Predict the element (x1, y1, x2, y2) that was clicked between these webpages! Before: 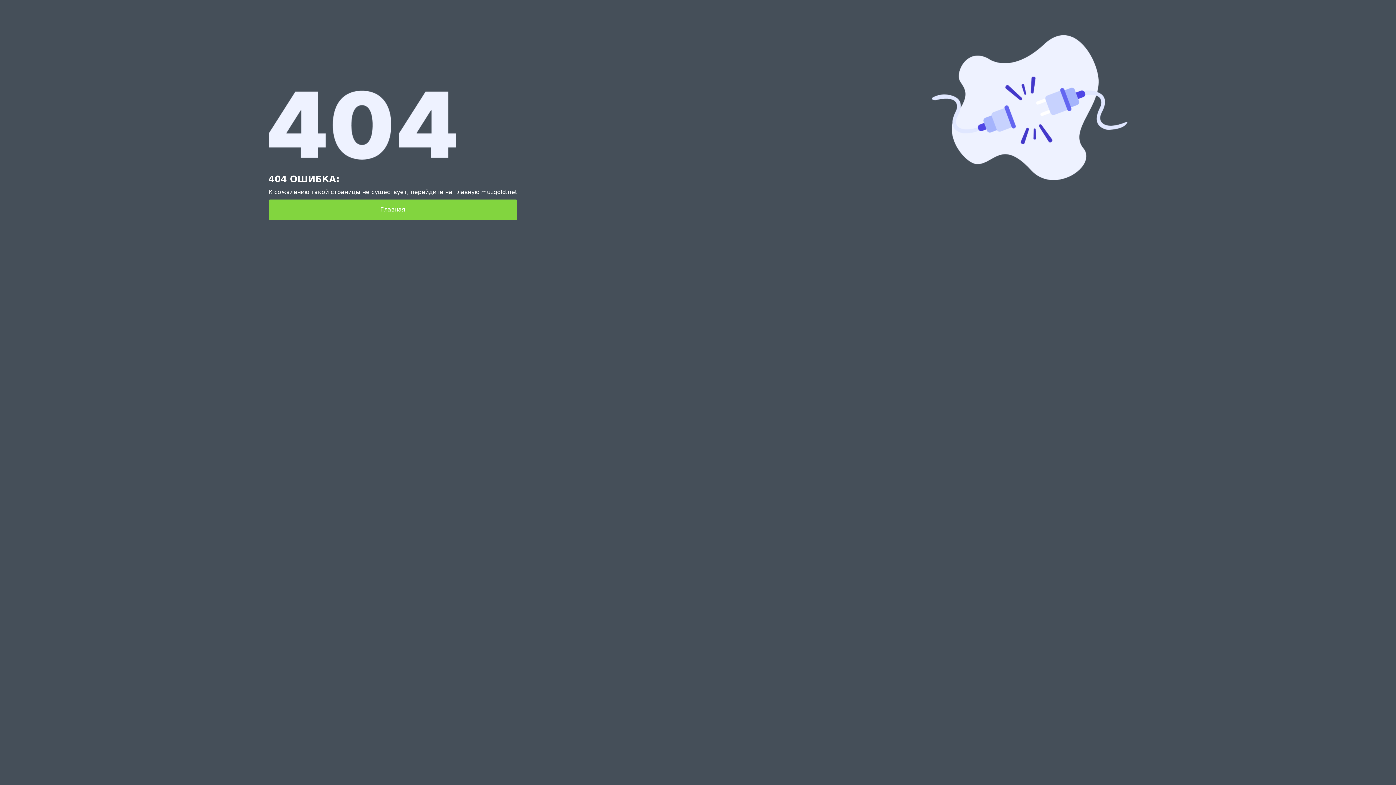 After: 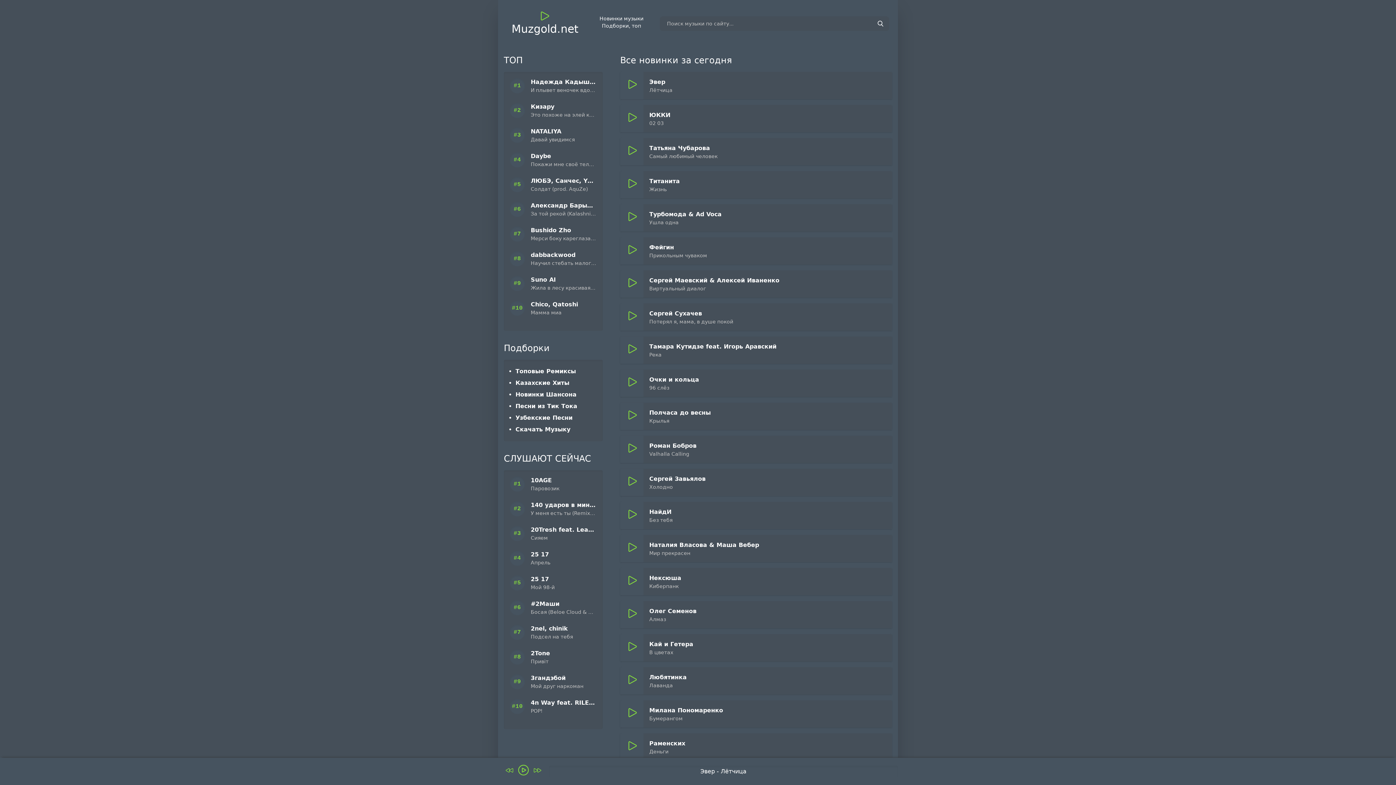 Action: bbox: (268, 199, 517, 220) label: Главная